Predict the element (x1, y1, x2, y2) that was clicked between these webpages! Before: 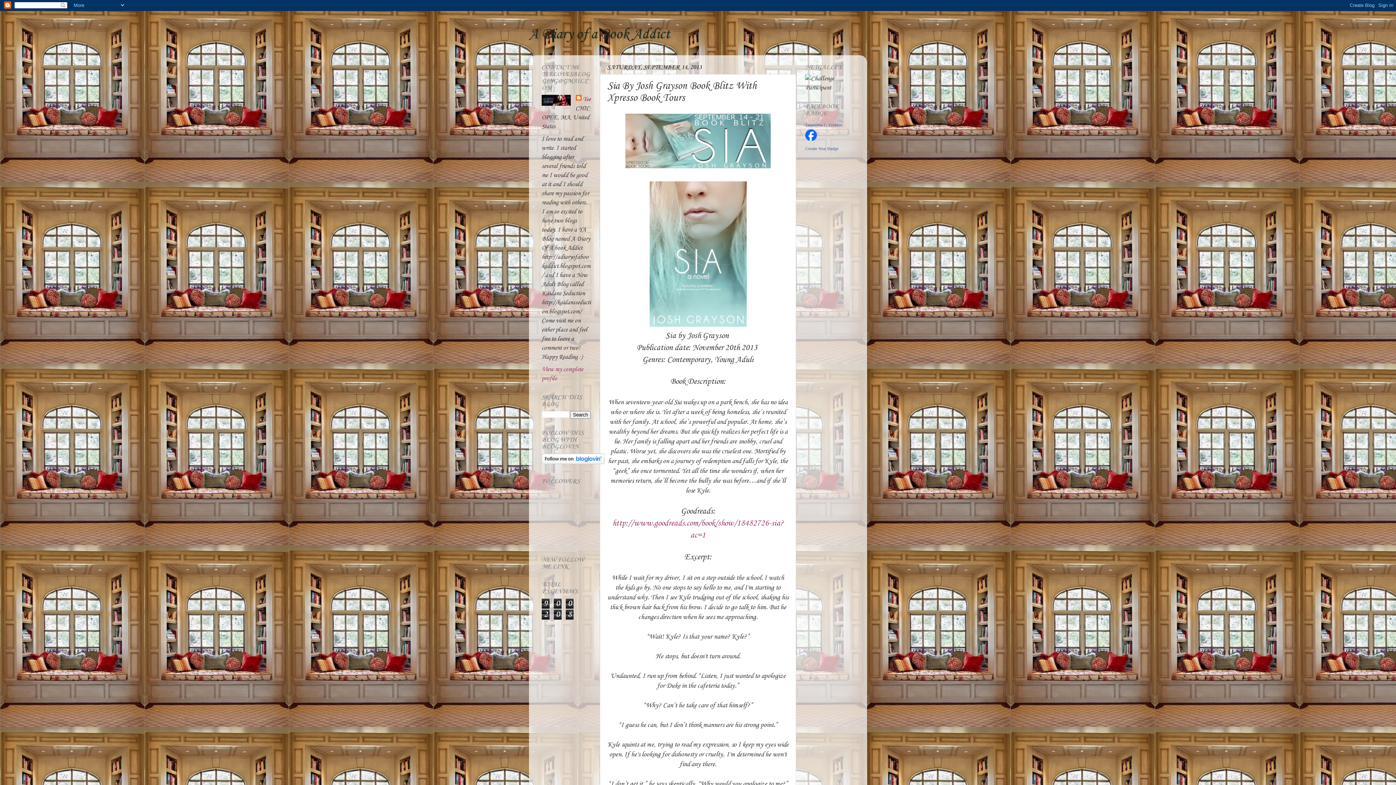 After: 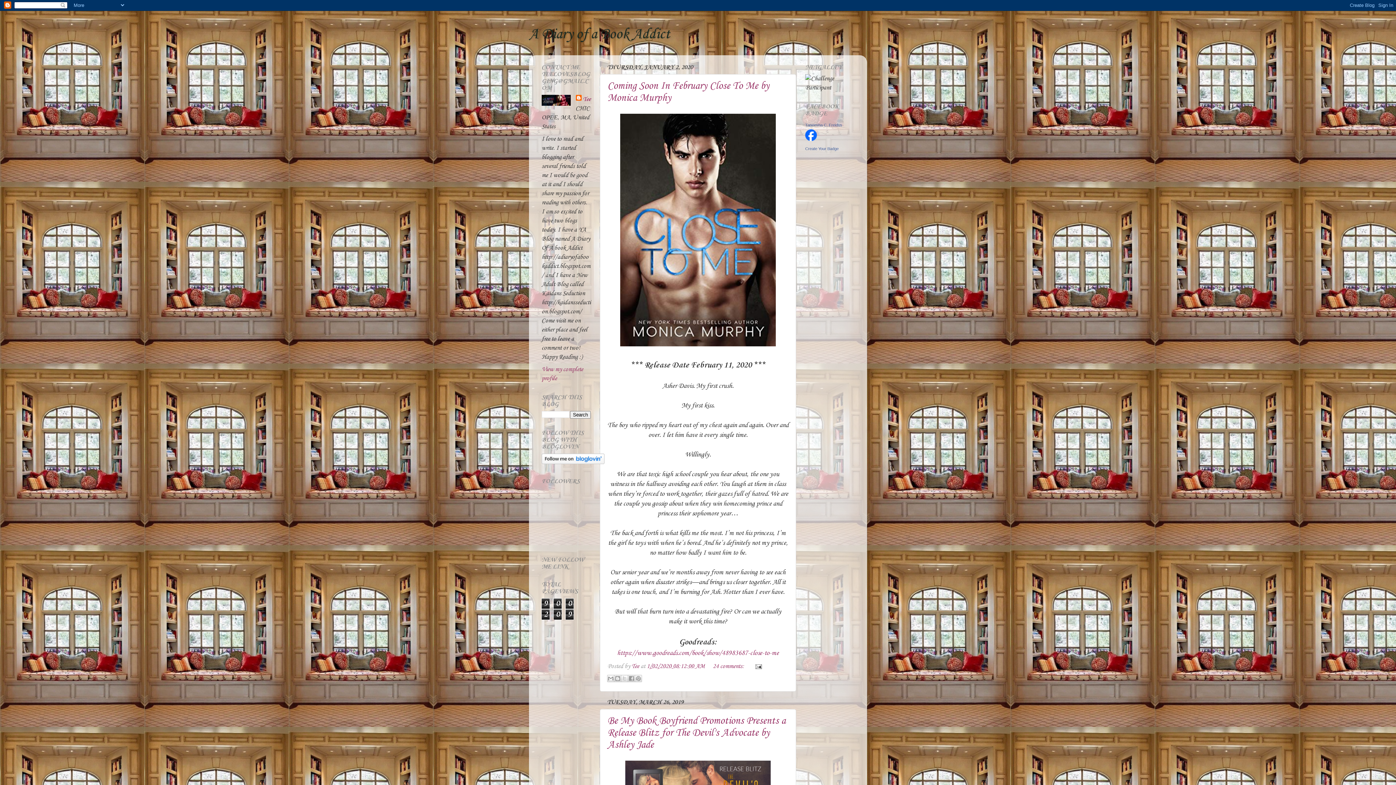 Action: bbox: (529, 26, 670, 42) label: A Diary of a Book Addict